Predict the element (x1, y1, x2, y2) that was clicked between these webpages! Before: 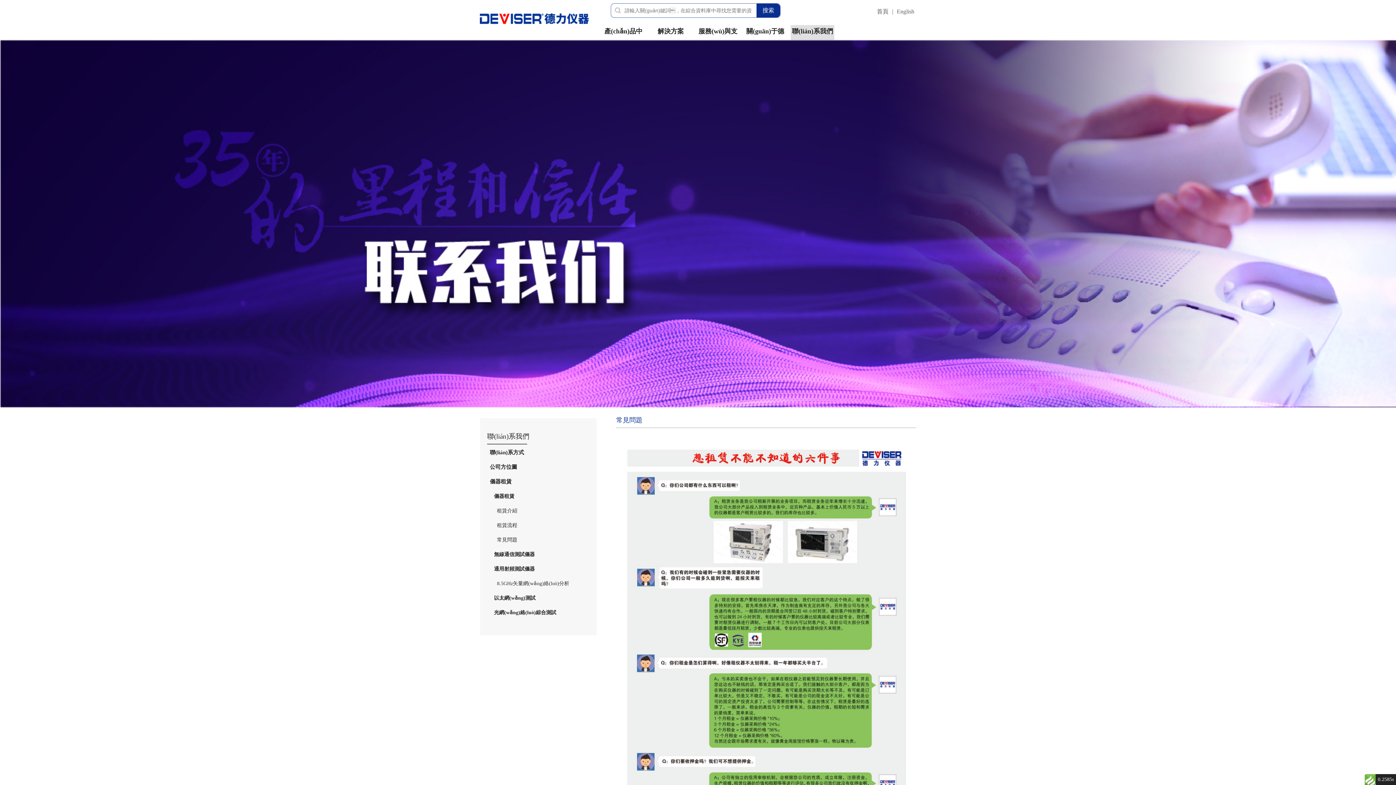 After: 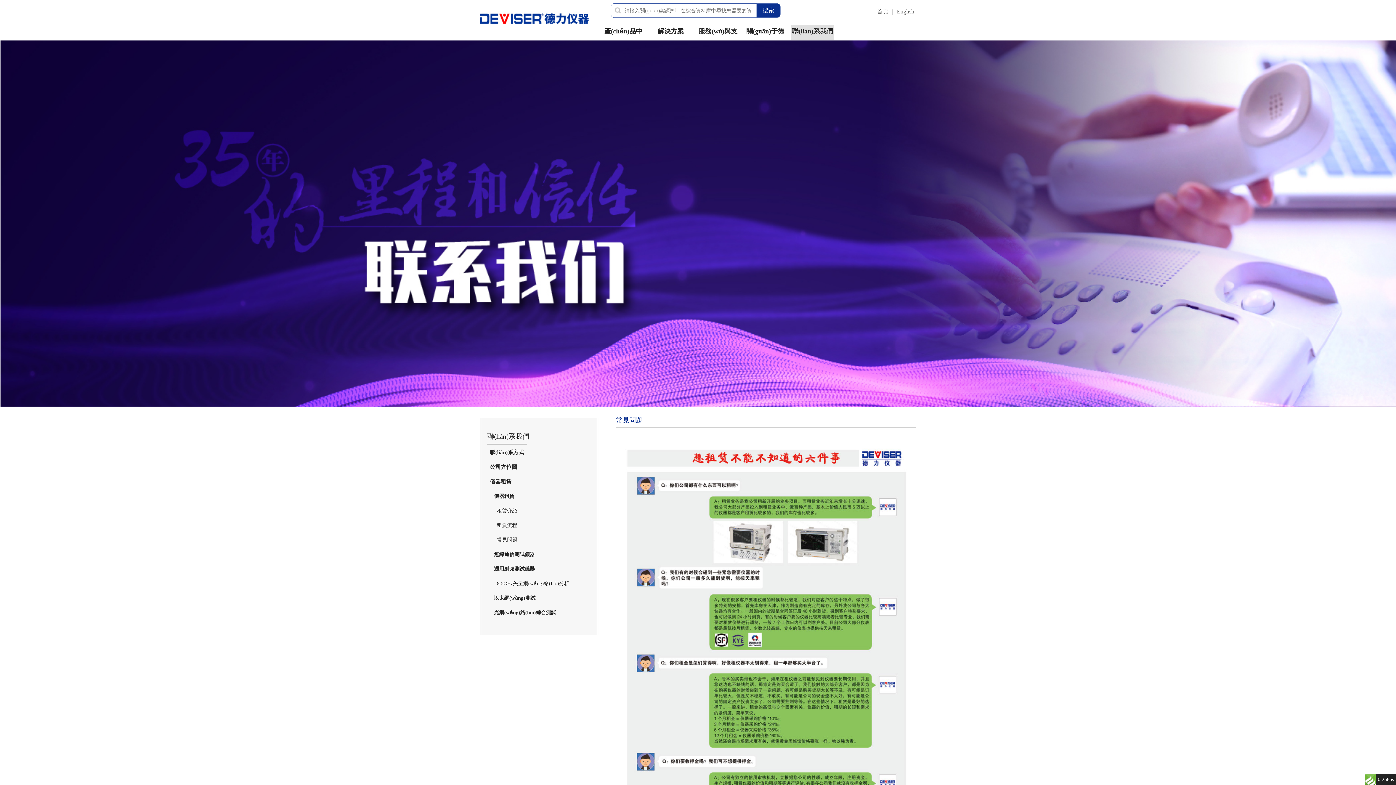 Action: label: | bbox: (892, 6, 893, 17)